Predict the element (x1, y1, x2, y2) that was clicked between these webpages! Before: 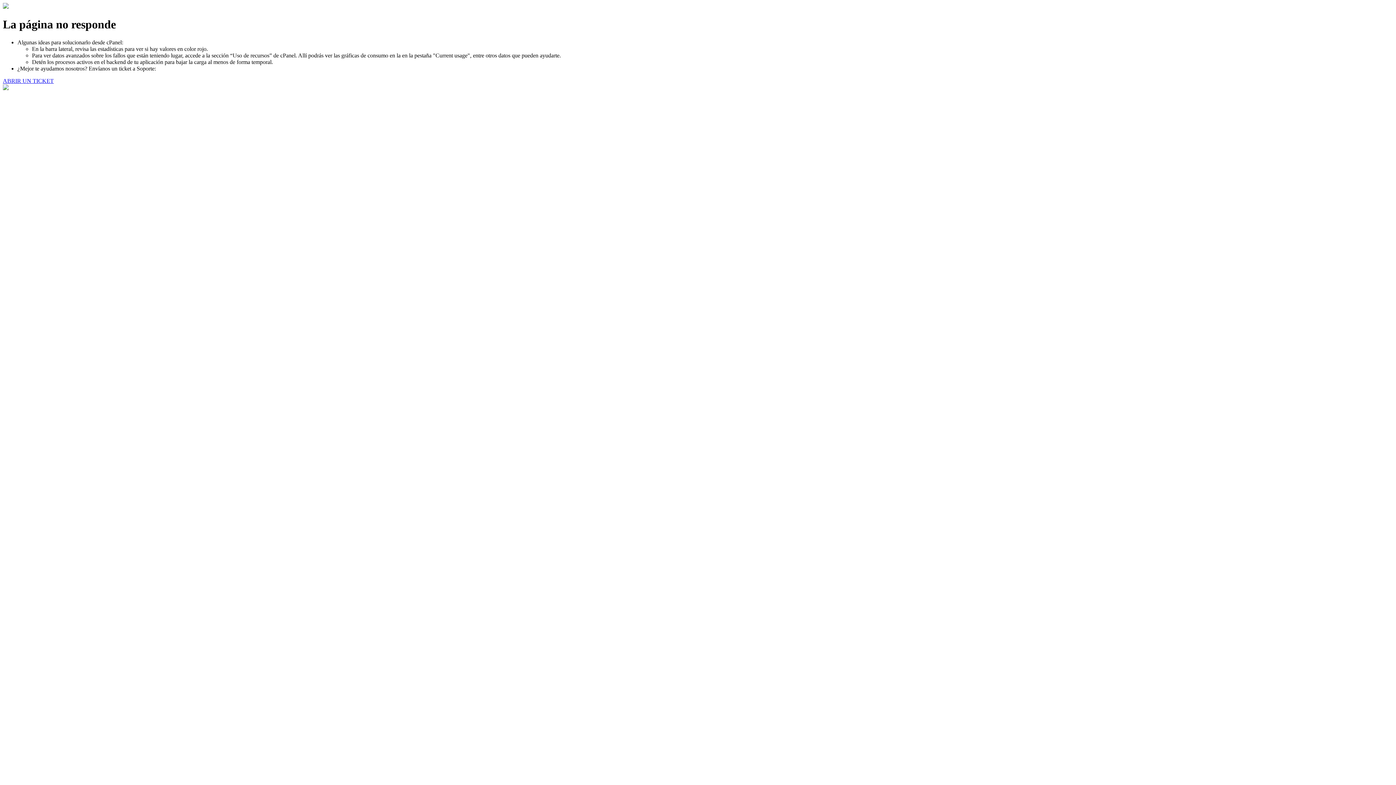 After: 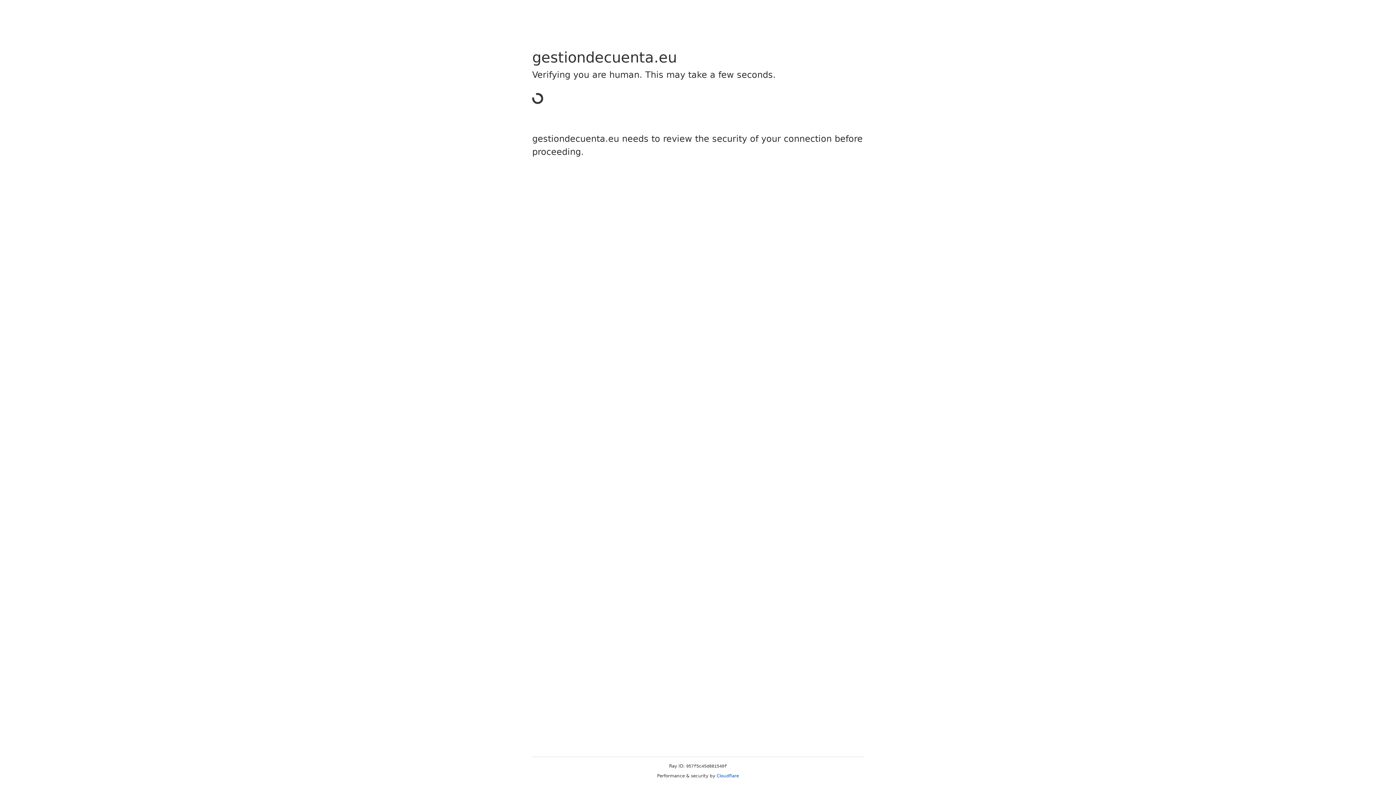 Action: bbox: (2, 77, 53, 83) label: ABRIR UN TICKET